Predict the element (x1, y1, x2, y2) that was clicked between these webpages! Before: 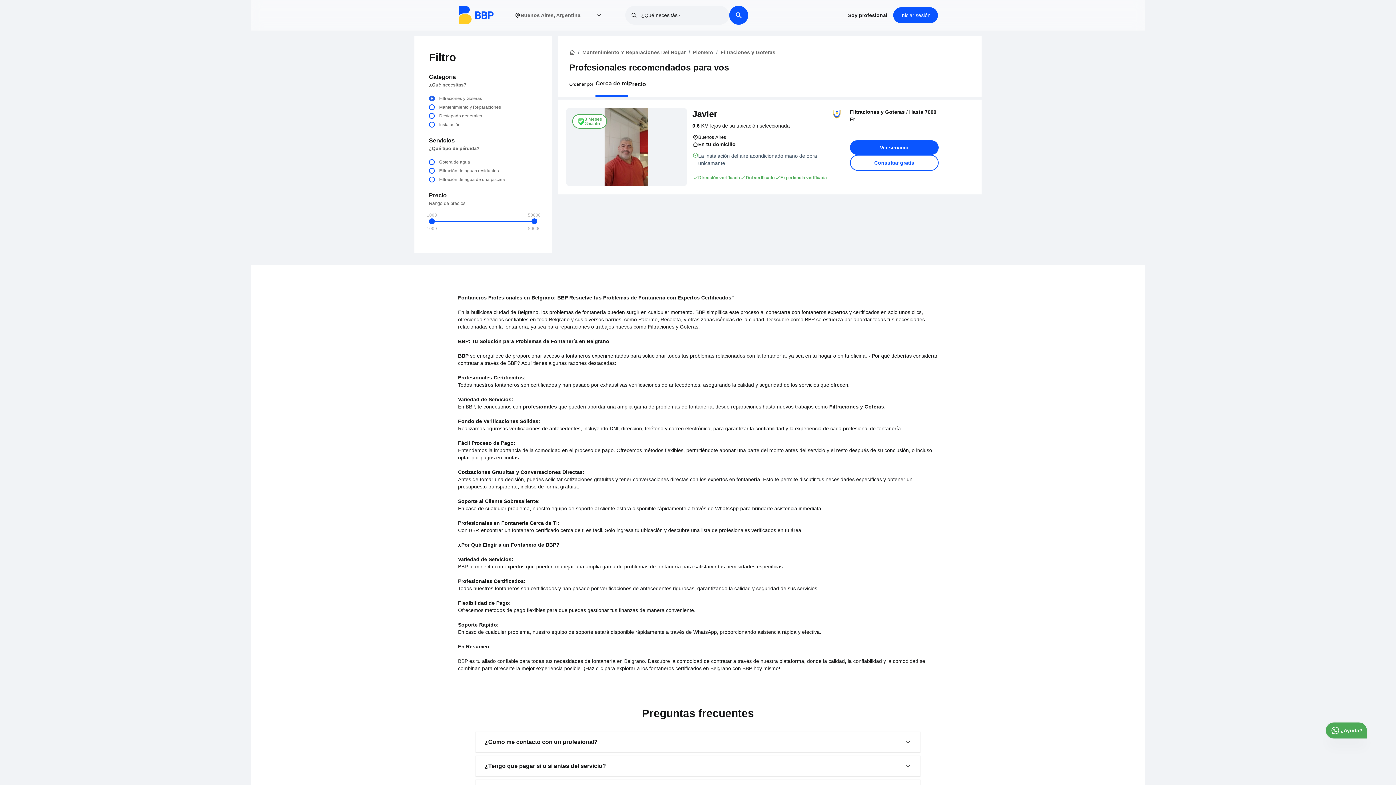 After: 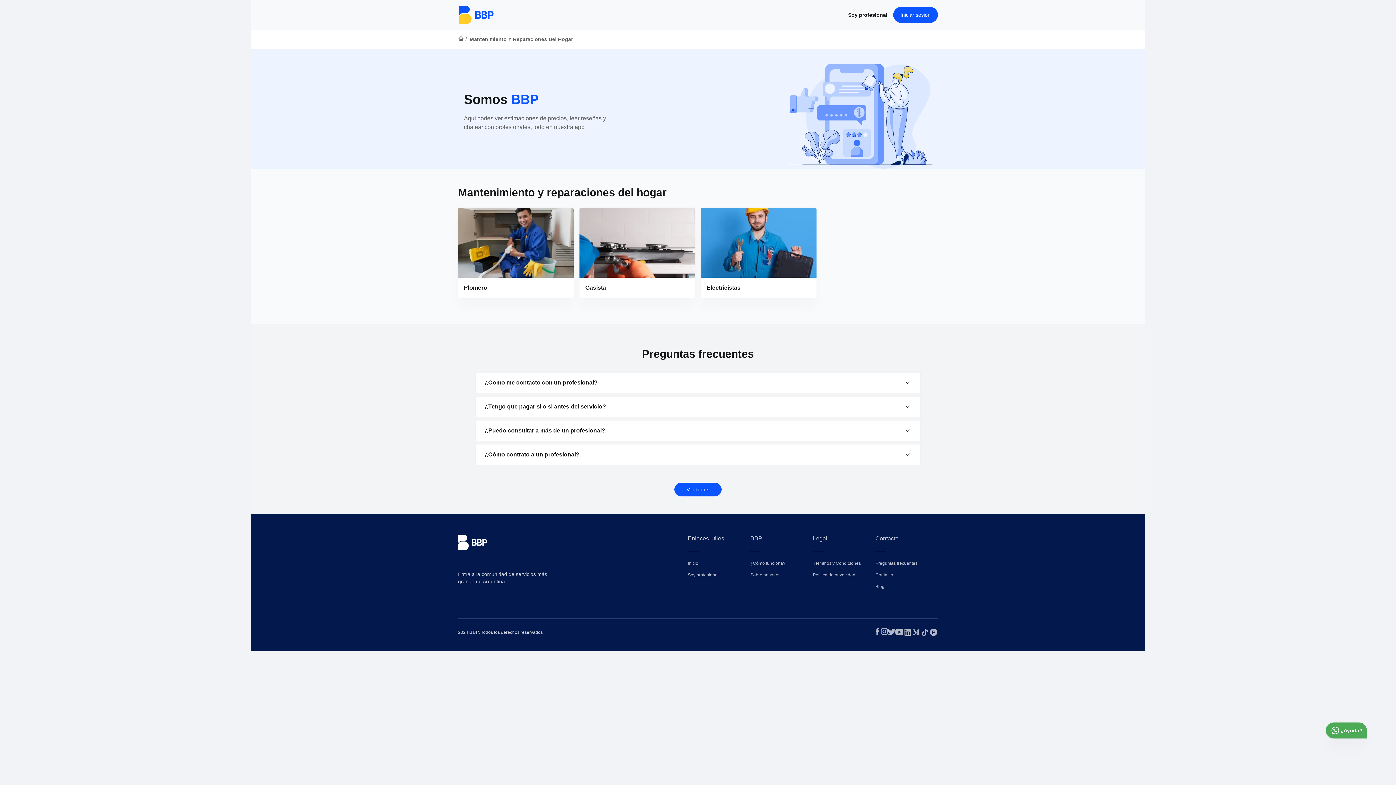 Action: bbox: (582, 49, 685, 55) label: Mantenimiento Y Reparaciones Del Hogar